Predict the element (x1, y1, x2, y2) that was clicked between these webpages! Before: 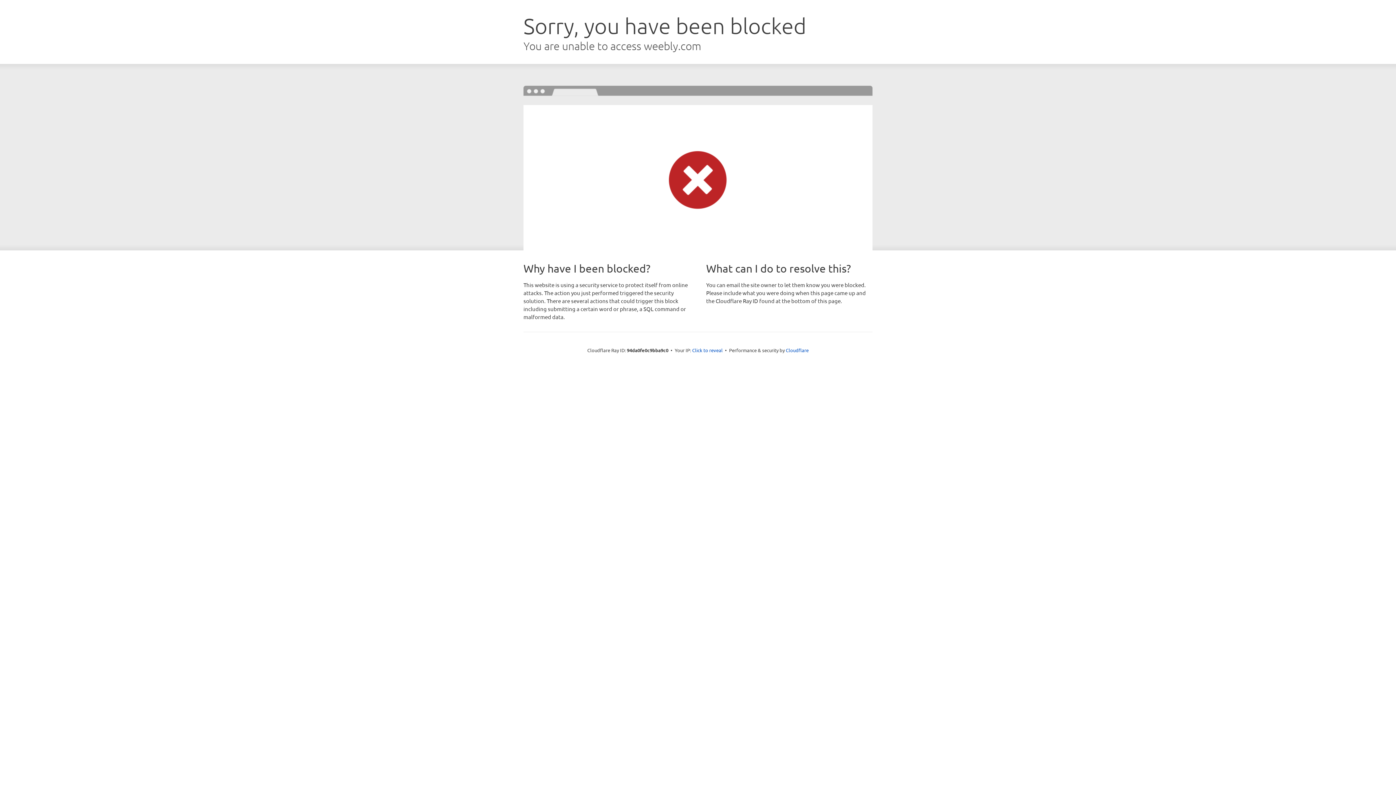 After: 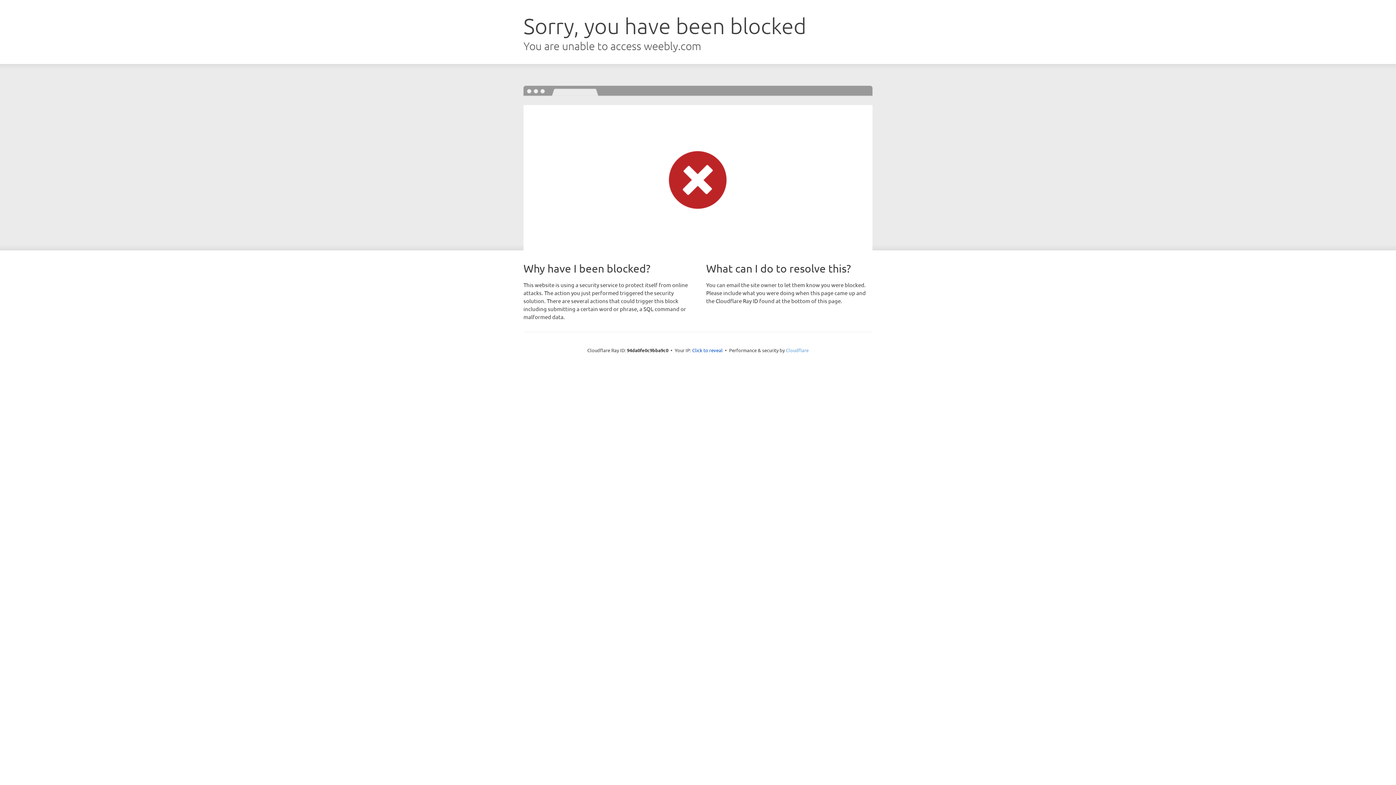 Action: label: Cloudflare bbox: (786, 347, 808, 353)